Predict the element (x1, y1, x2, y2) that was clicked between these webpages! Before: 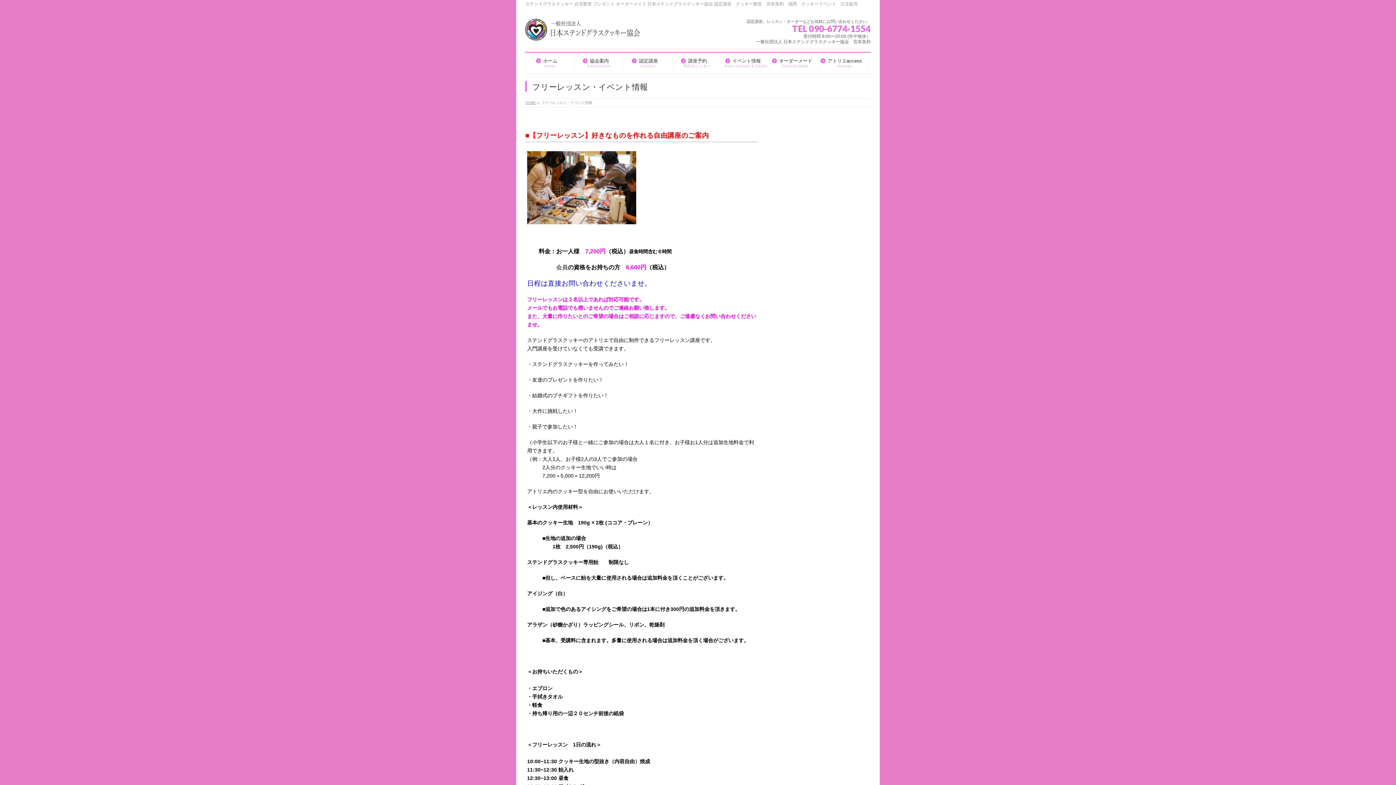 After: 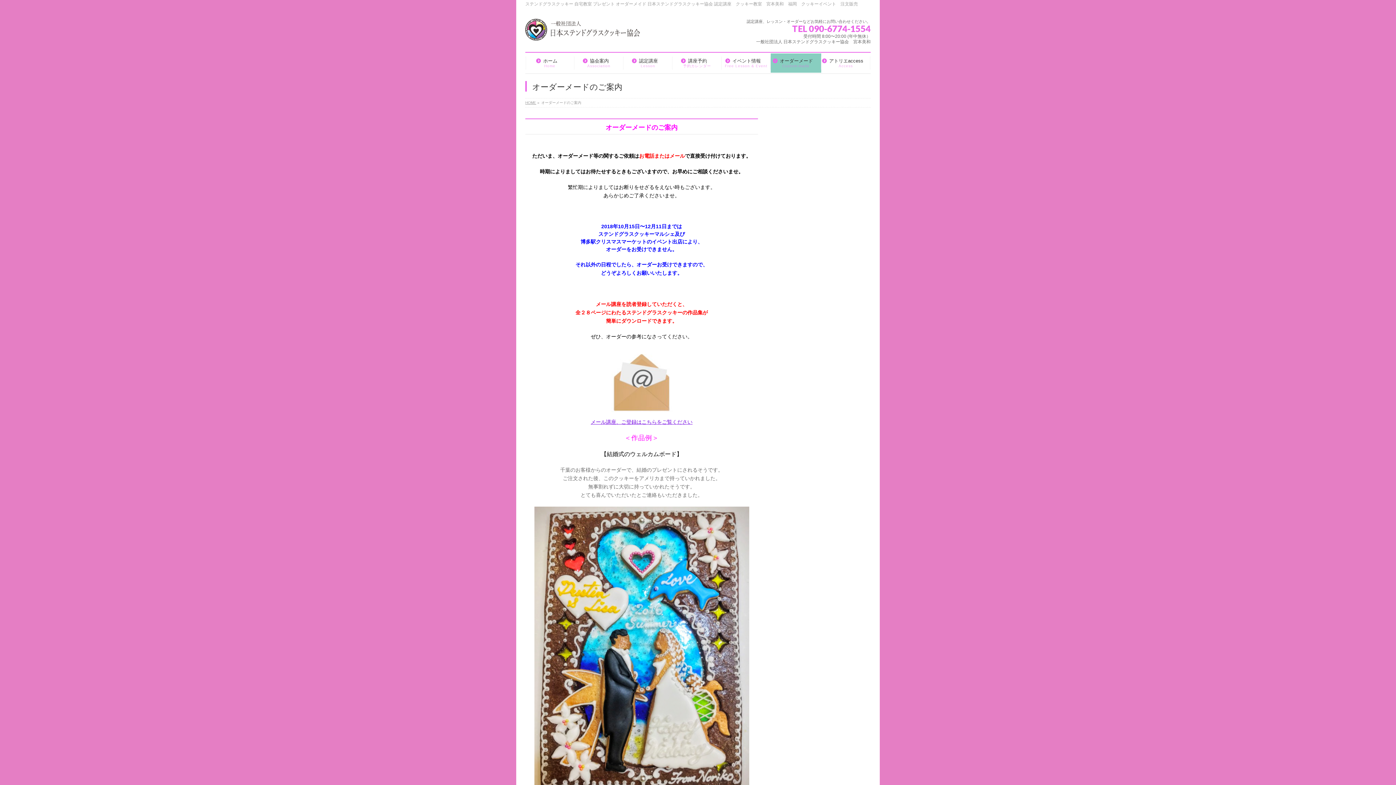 Action: label: オーダーメード
Custom-made bbox: (770, 53, 820, 72)